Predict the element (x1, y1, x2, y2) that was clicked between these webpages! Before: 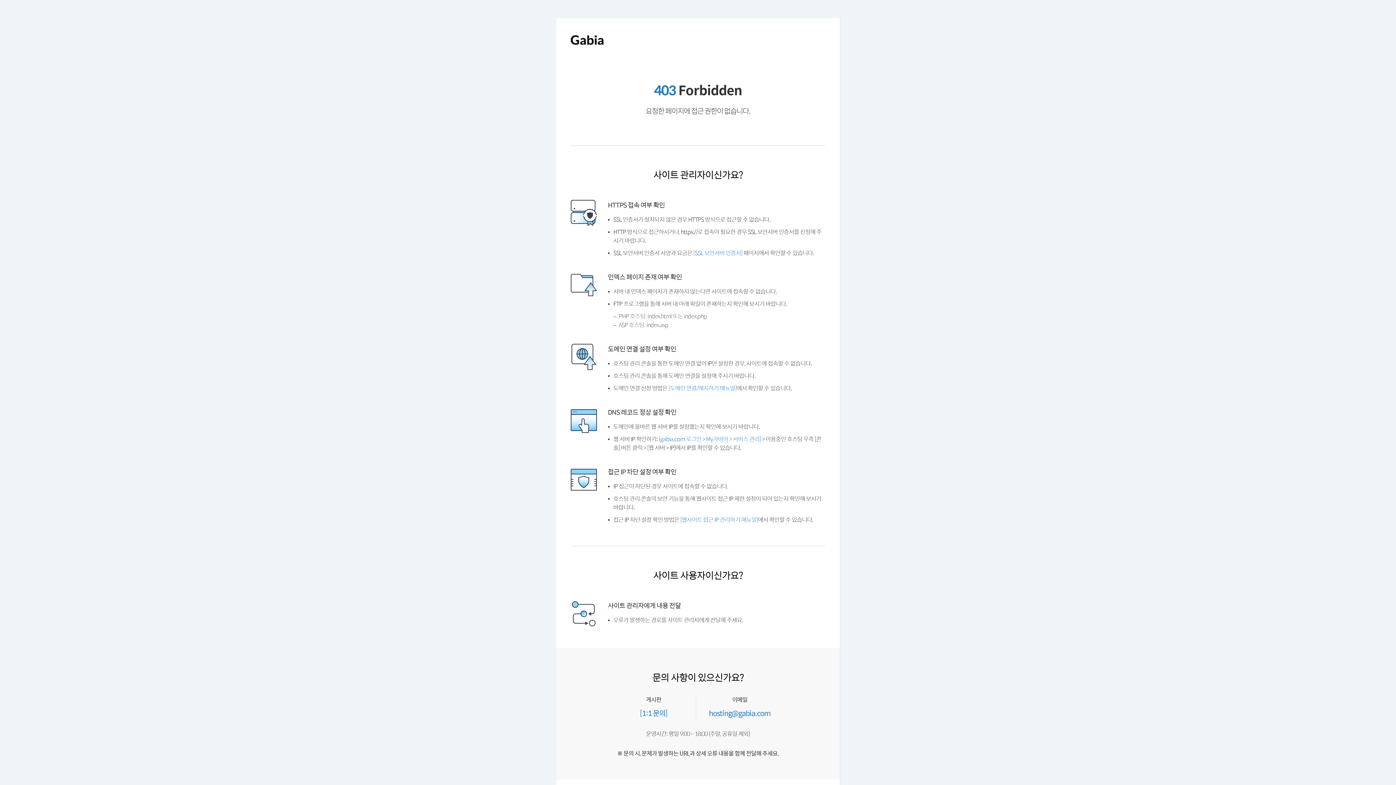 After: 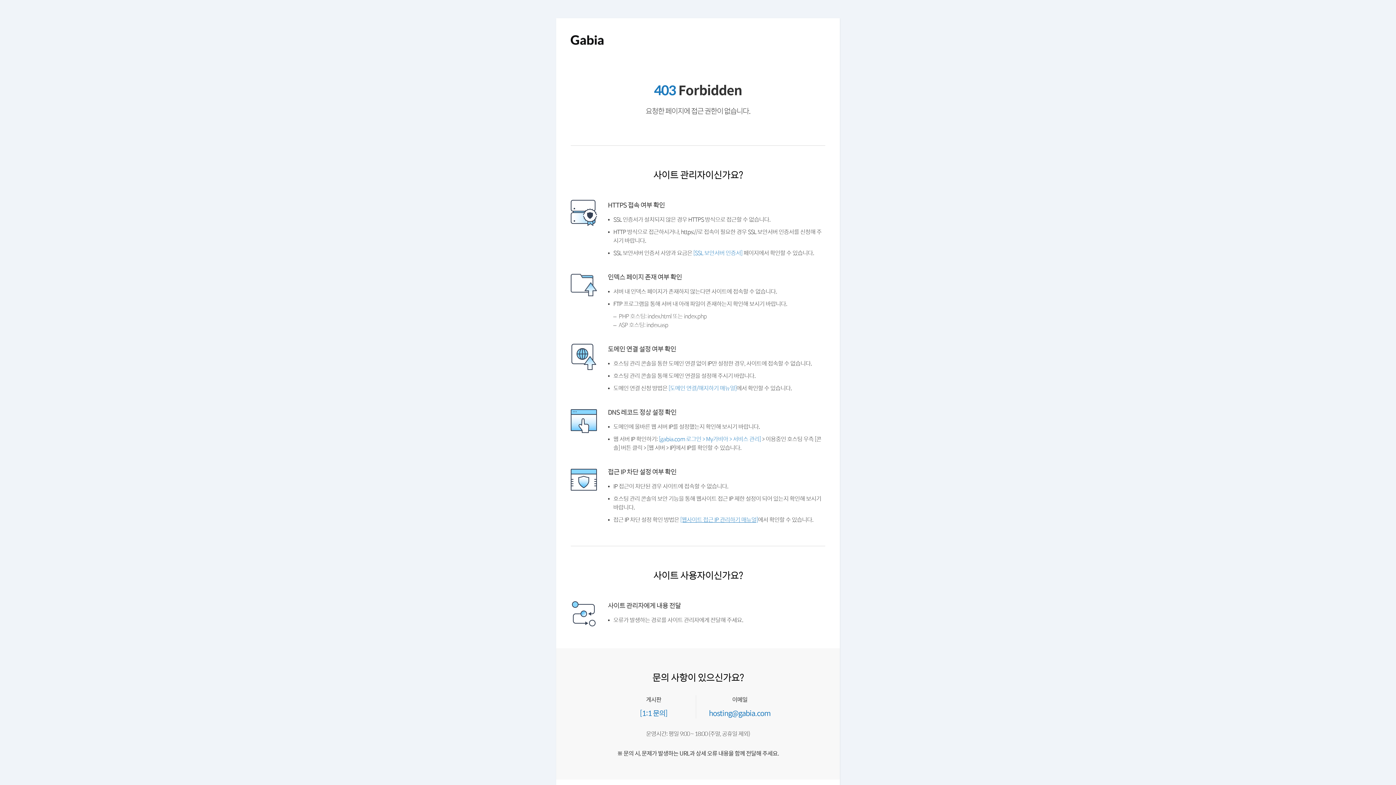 Action: label: [웹사이트 접근 IP 관리하기 매뉴얼] bbox: (684, 534, 766, 540)